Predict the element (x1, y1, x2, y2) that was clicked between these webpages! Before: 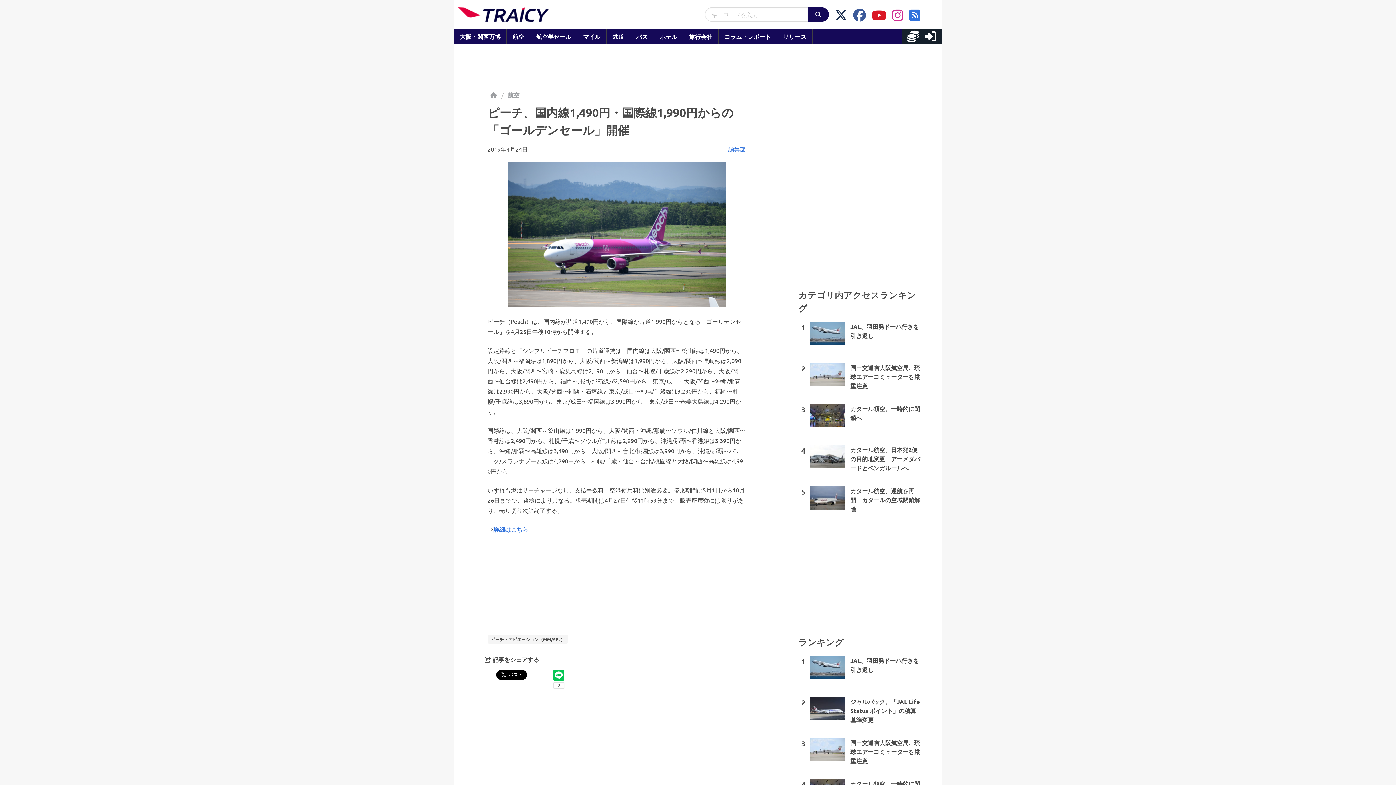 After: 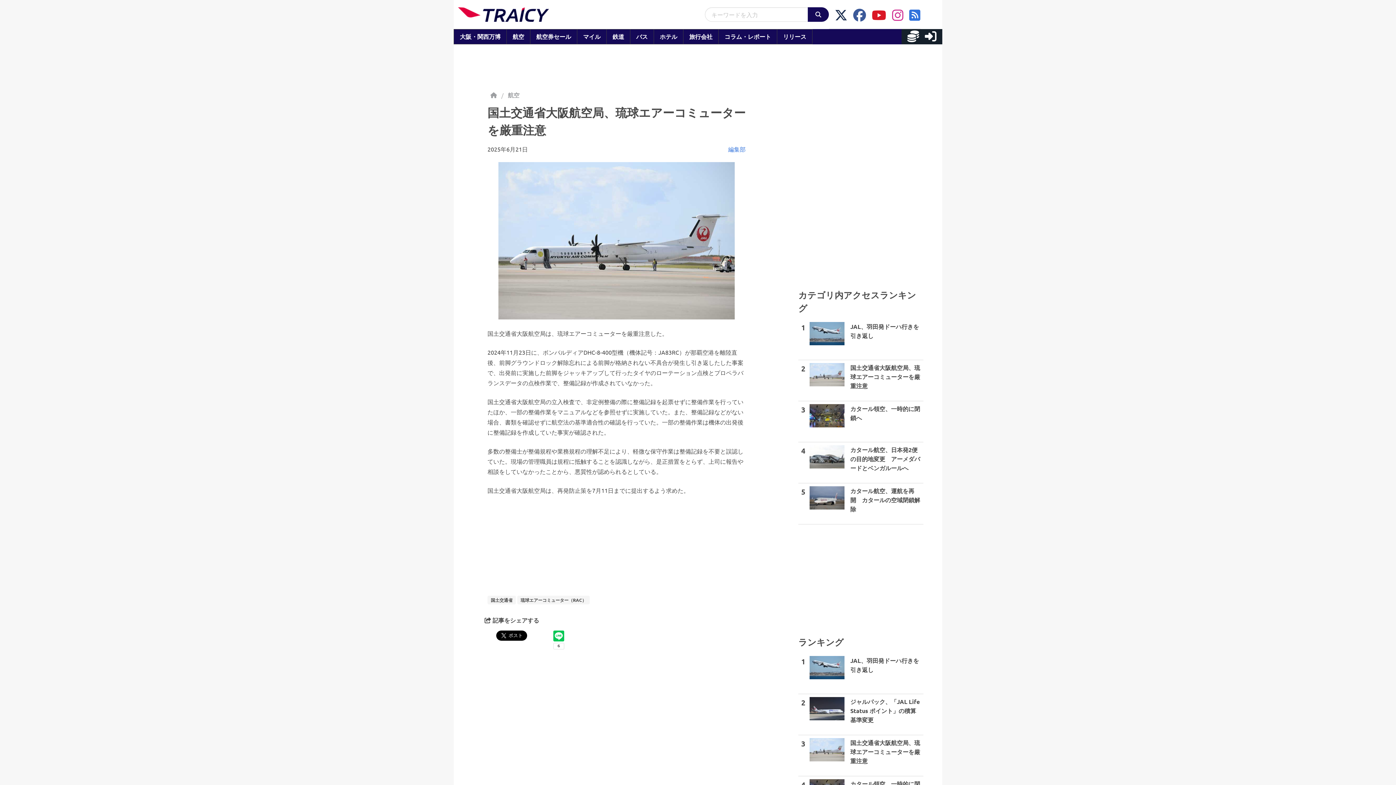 Action: label: 2

国土交通省大阪航空局、琉球エアーコミューターを厳重注意 bbox: (798, 360, 923, 401)